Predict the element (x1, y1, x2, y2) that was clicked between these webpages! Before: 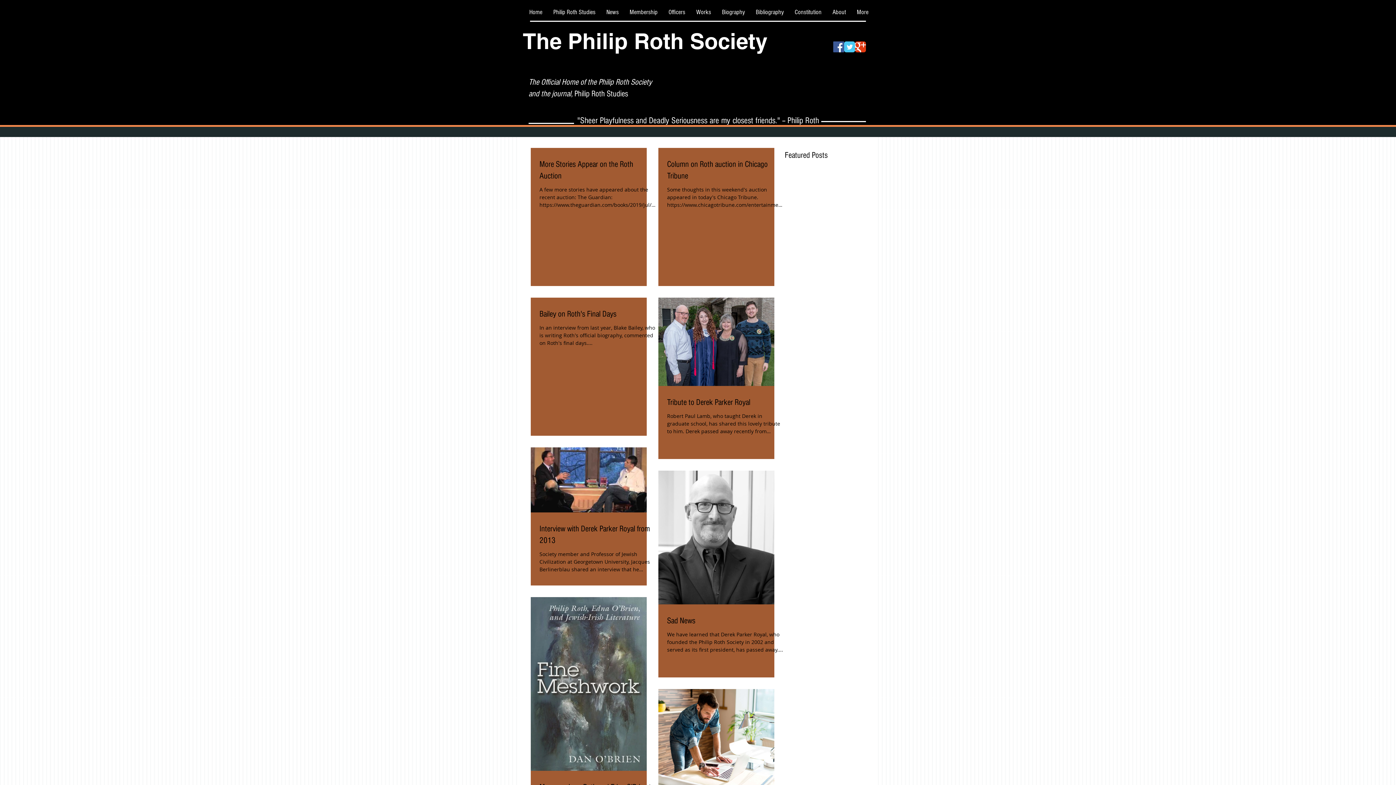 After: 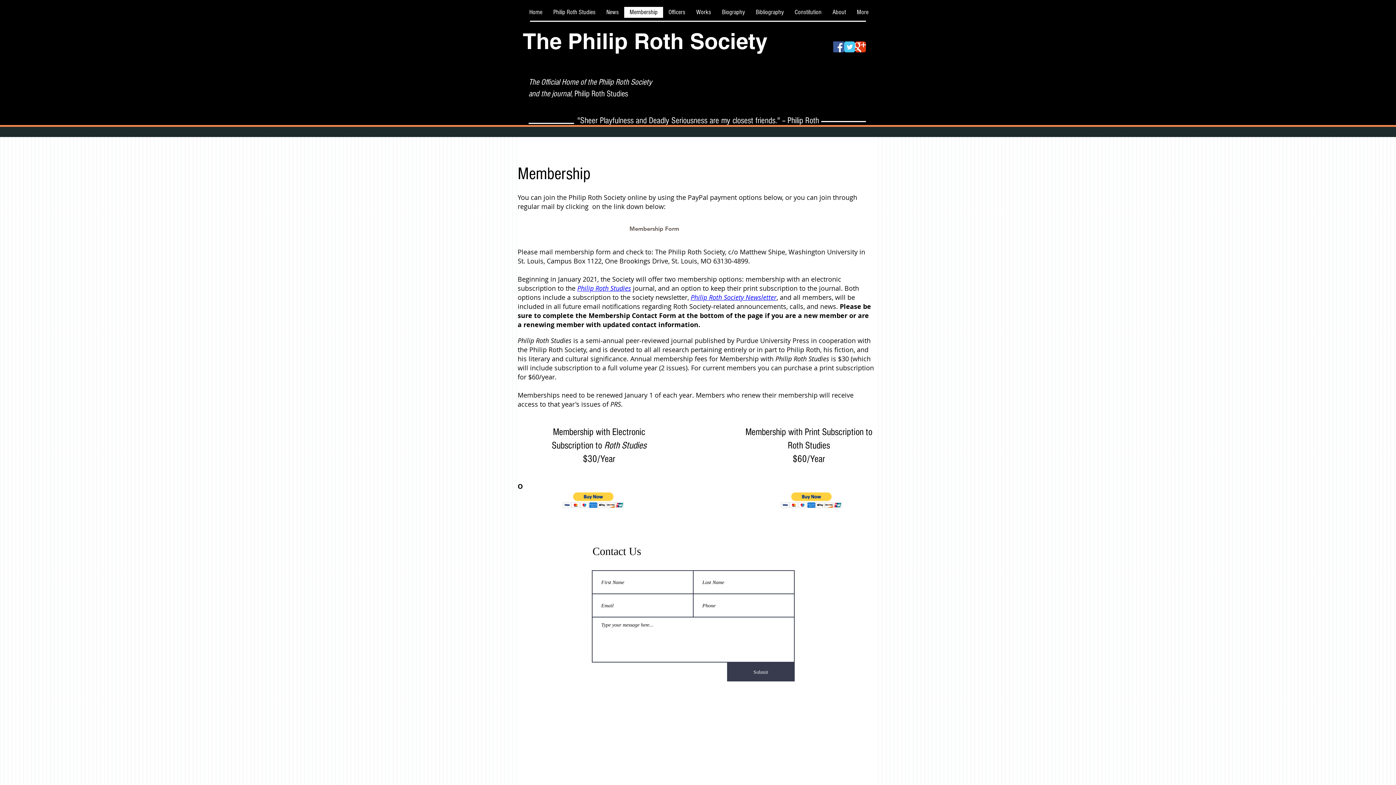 Action: bbox: (624, 6, 663, 17) label: Membership